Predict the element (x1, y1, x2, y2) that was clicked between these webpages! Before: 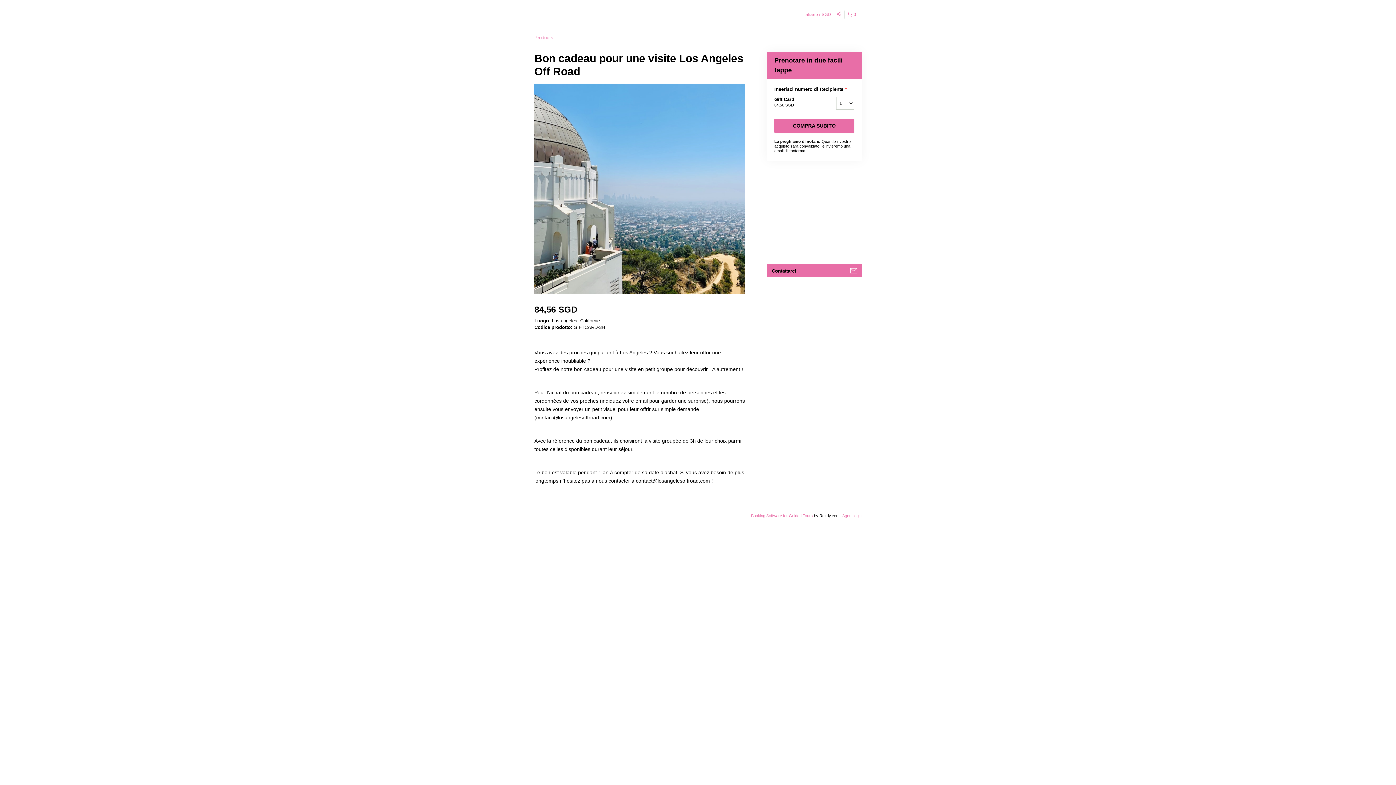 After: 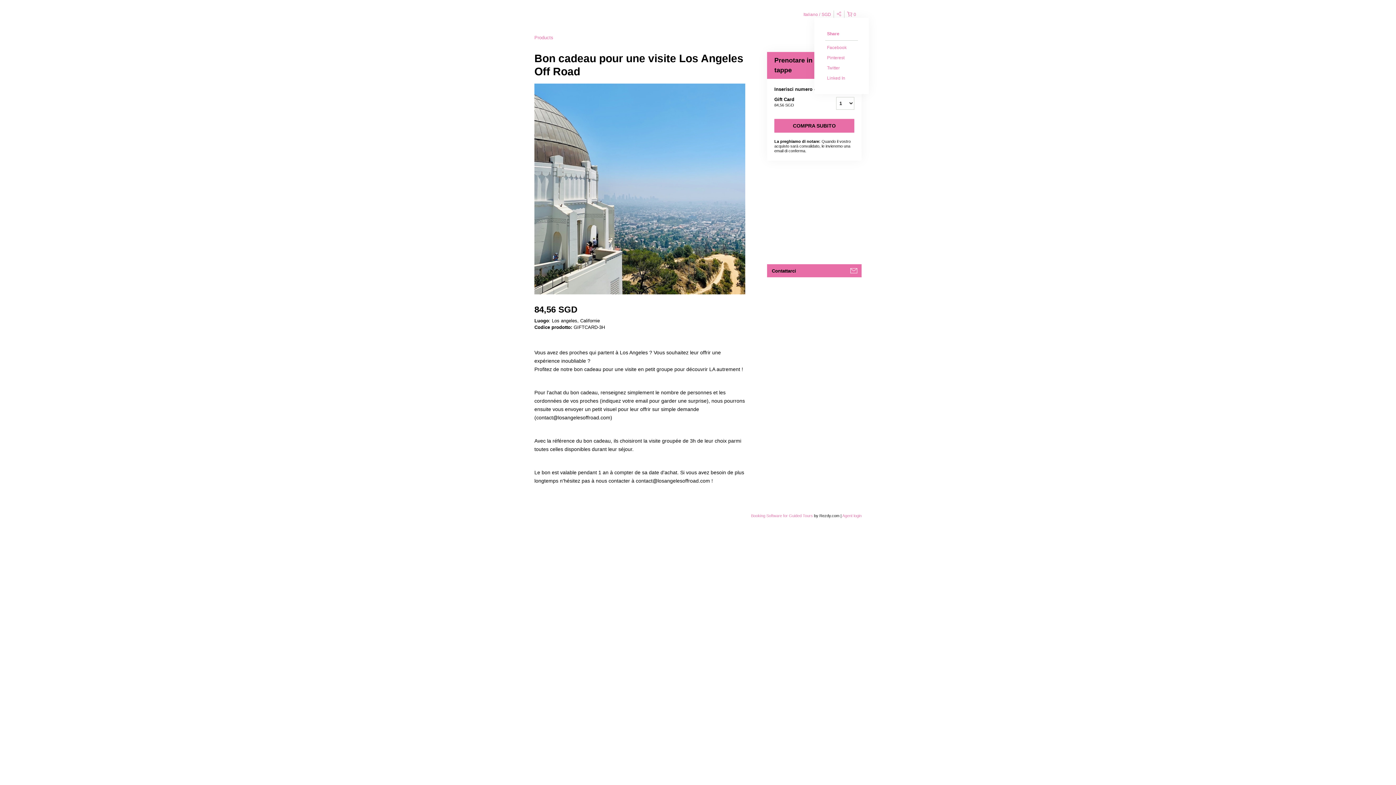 Action: bbox: (834, 10, 844, 18)